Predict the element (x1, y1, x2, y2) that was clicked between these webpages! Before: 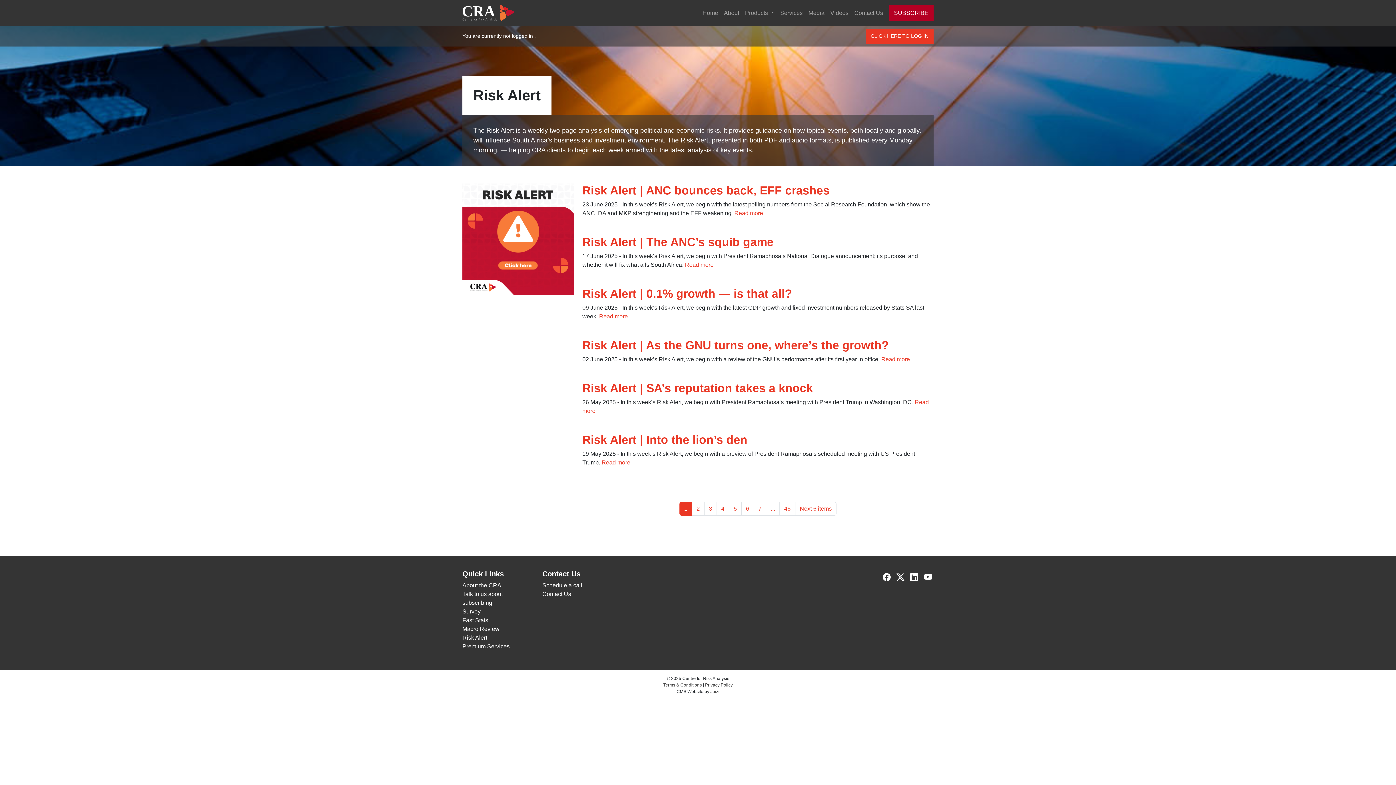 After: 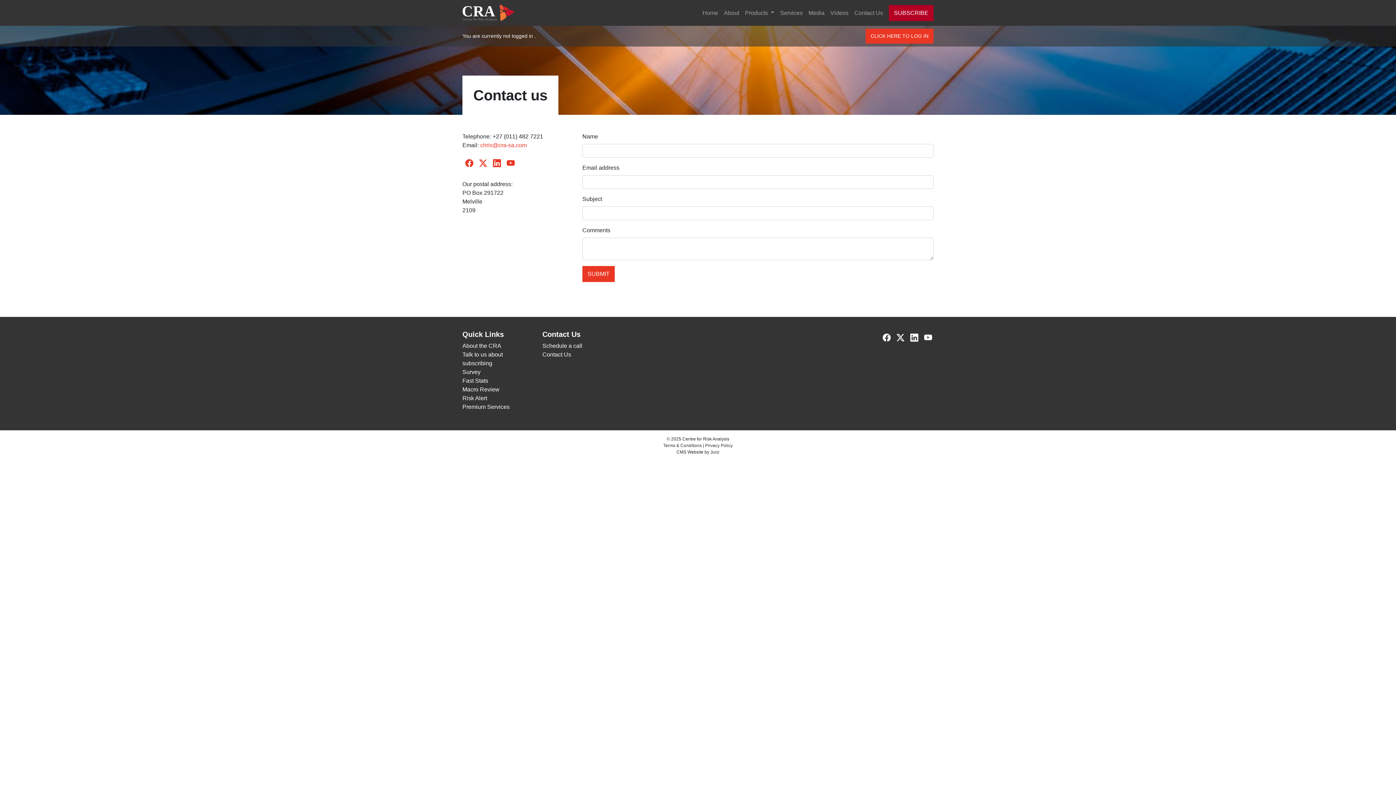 Action: label: Schedule a call bbox: (542, 582, 582, 588)